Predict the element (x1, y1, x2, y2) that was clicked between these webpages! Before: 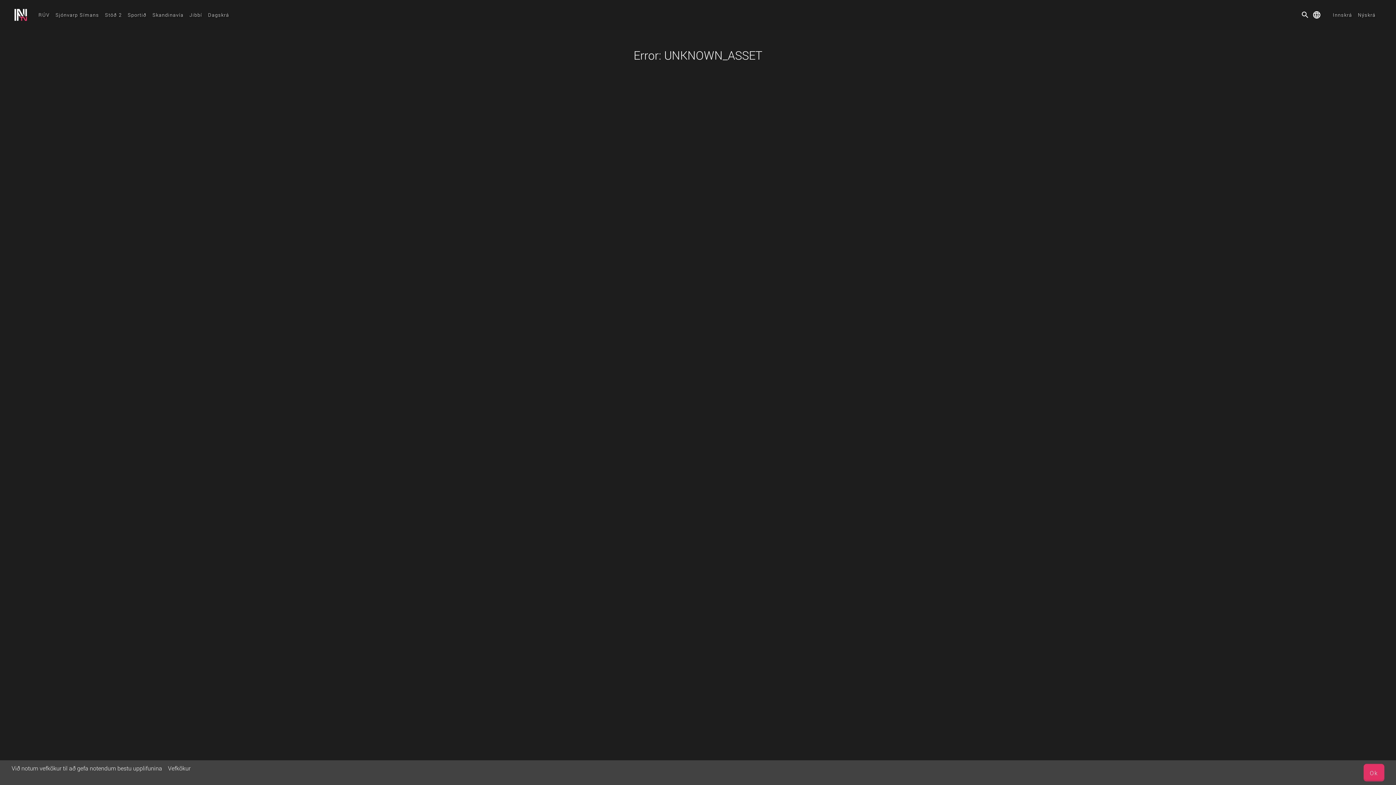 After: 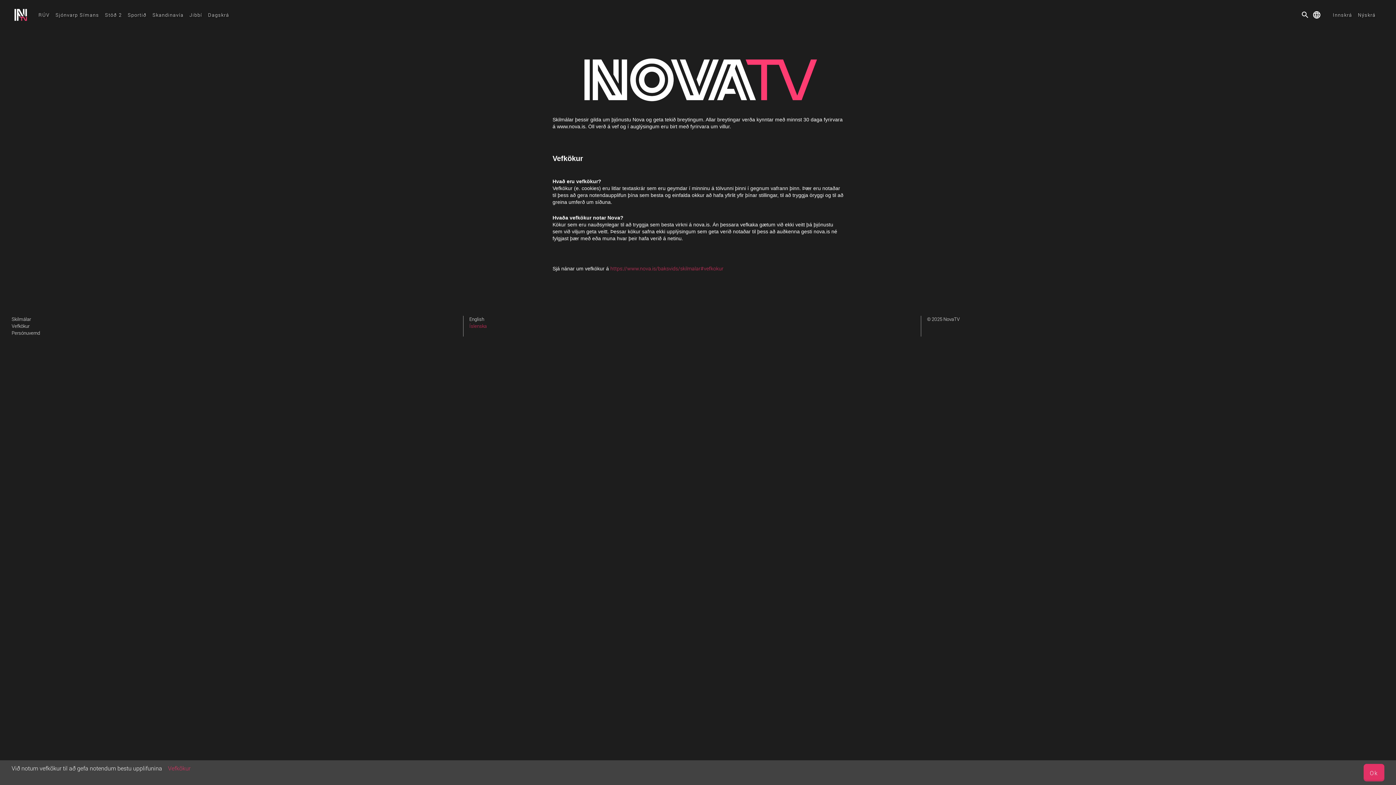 Action: label: Vefkökur bbox: (168, 764, 190, 772)